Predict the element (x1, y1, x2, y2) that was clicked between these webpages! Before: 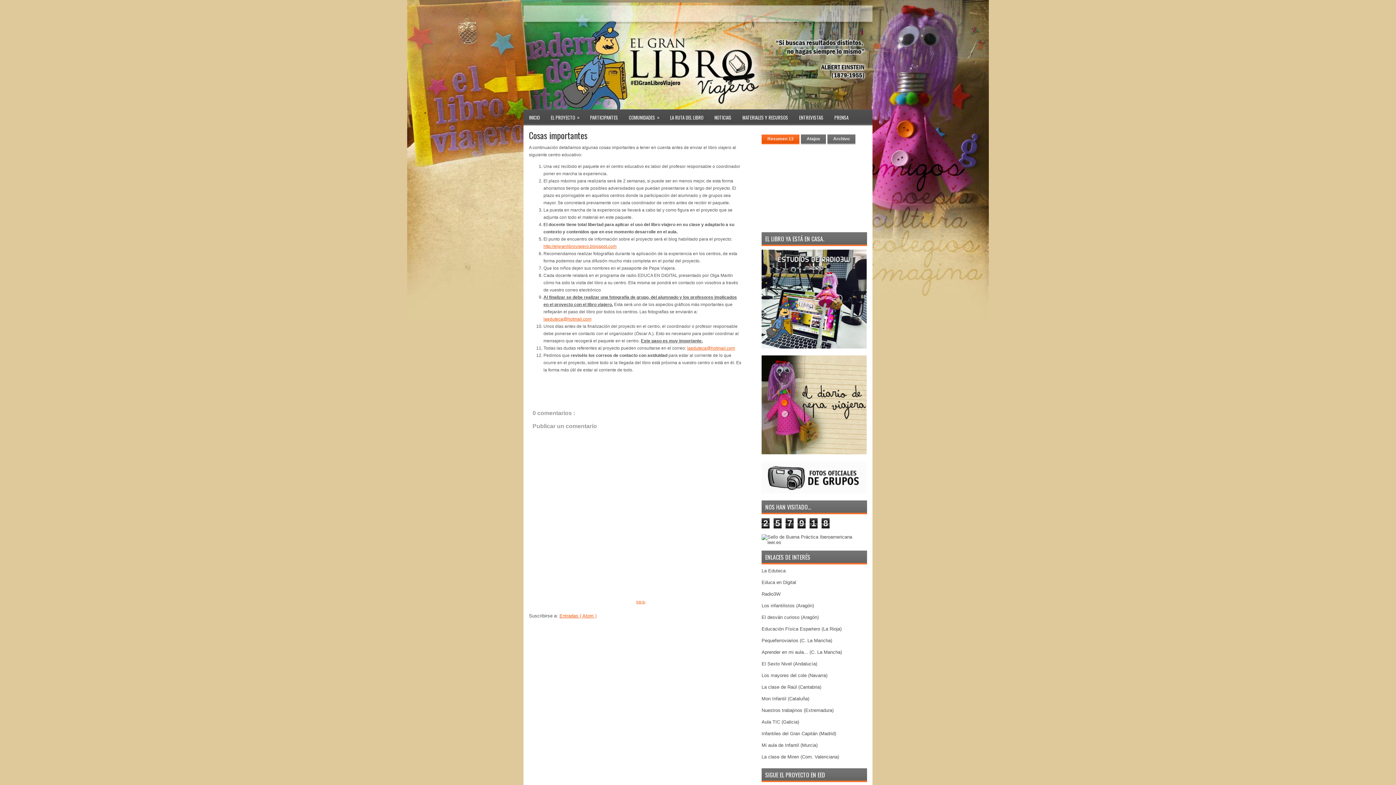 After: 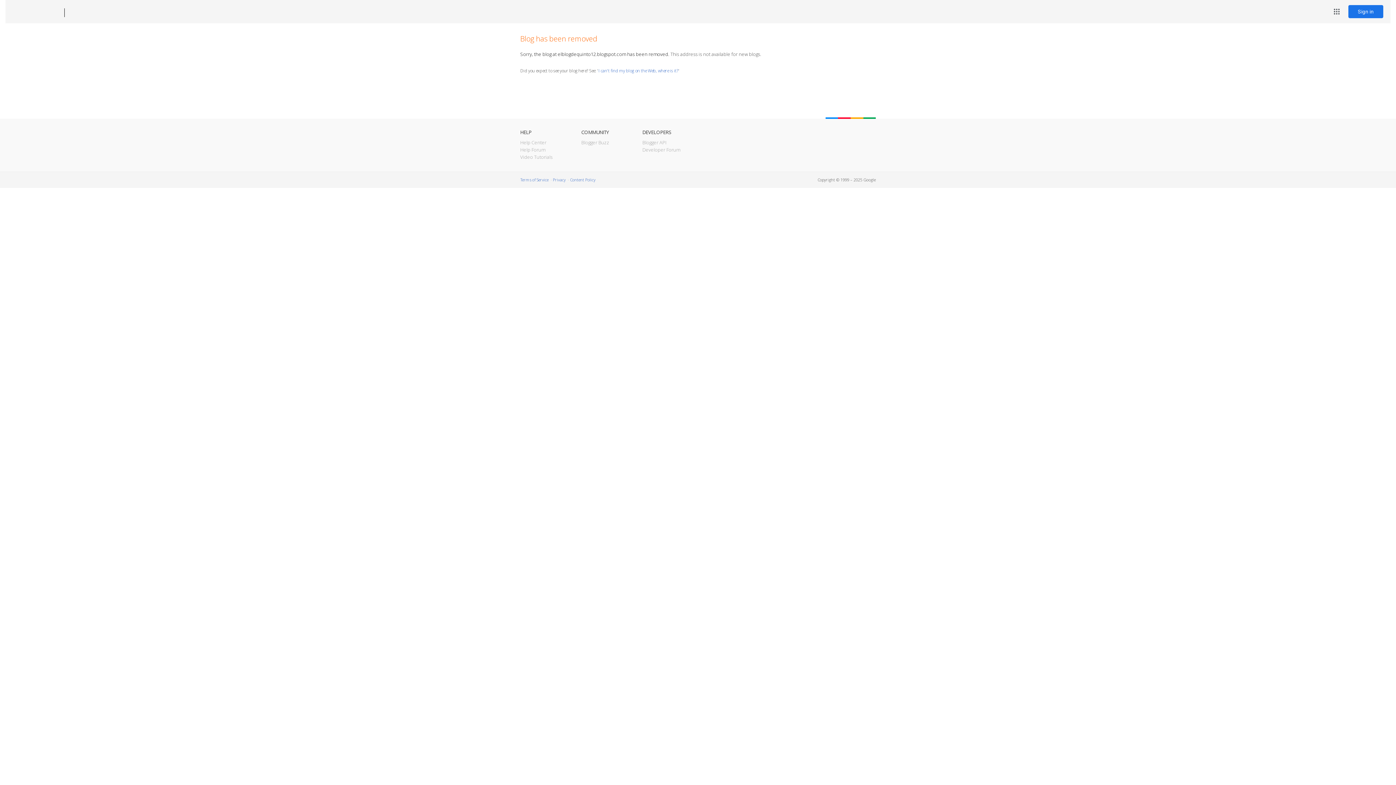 Action: label: Los mayores del cole (Navarra) bbox: (761, 673, 827, 678)